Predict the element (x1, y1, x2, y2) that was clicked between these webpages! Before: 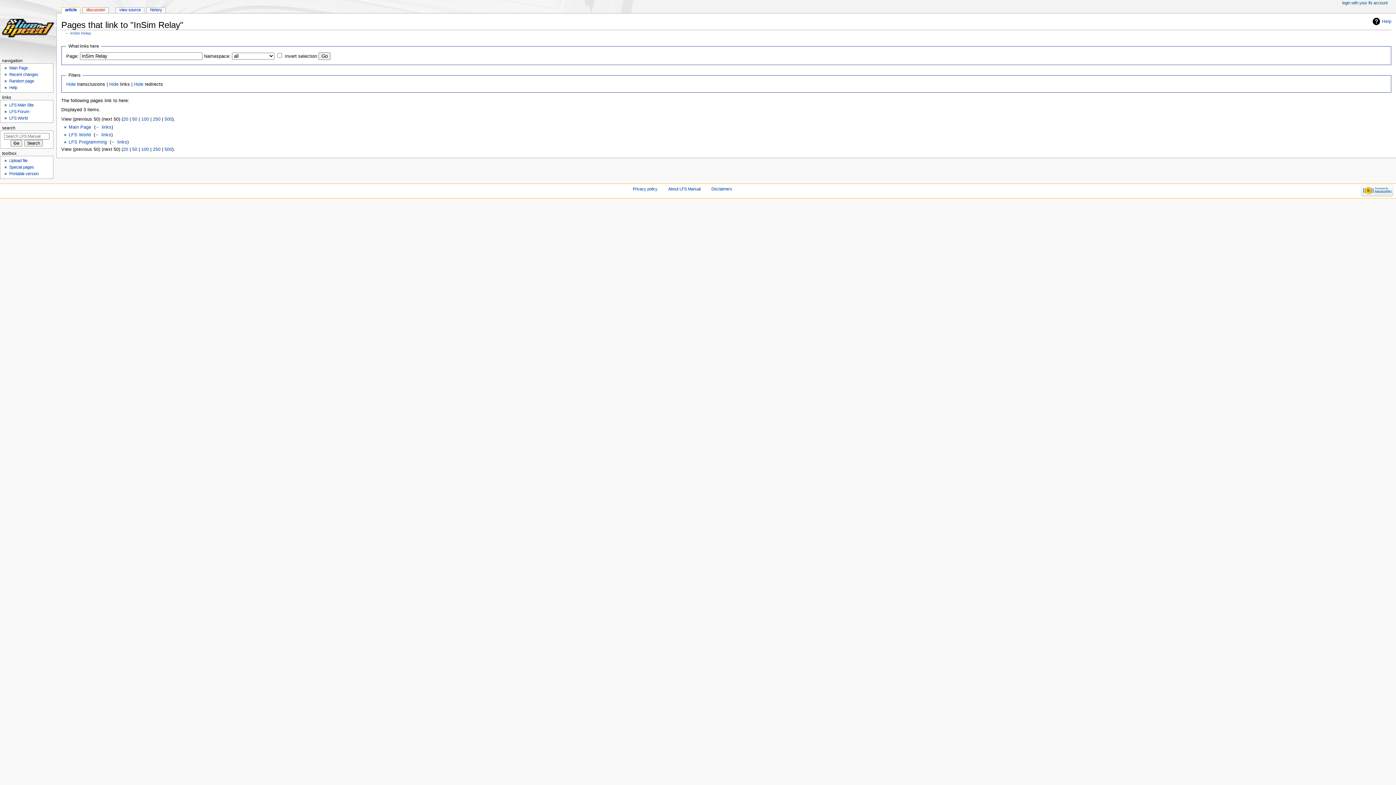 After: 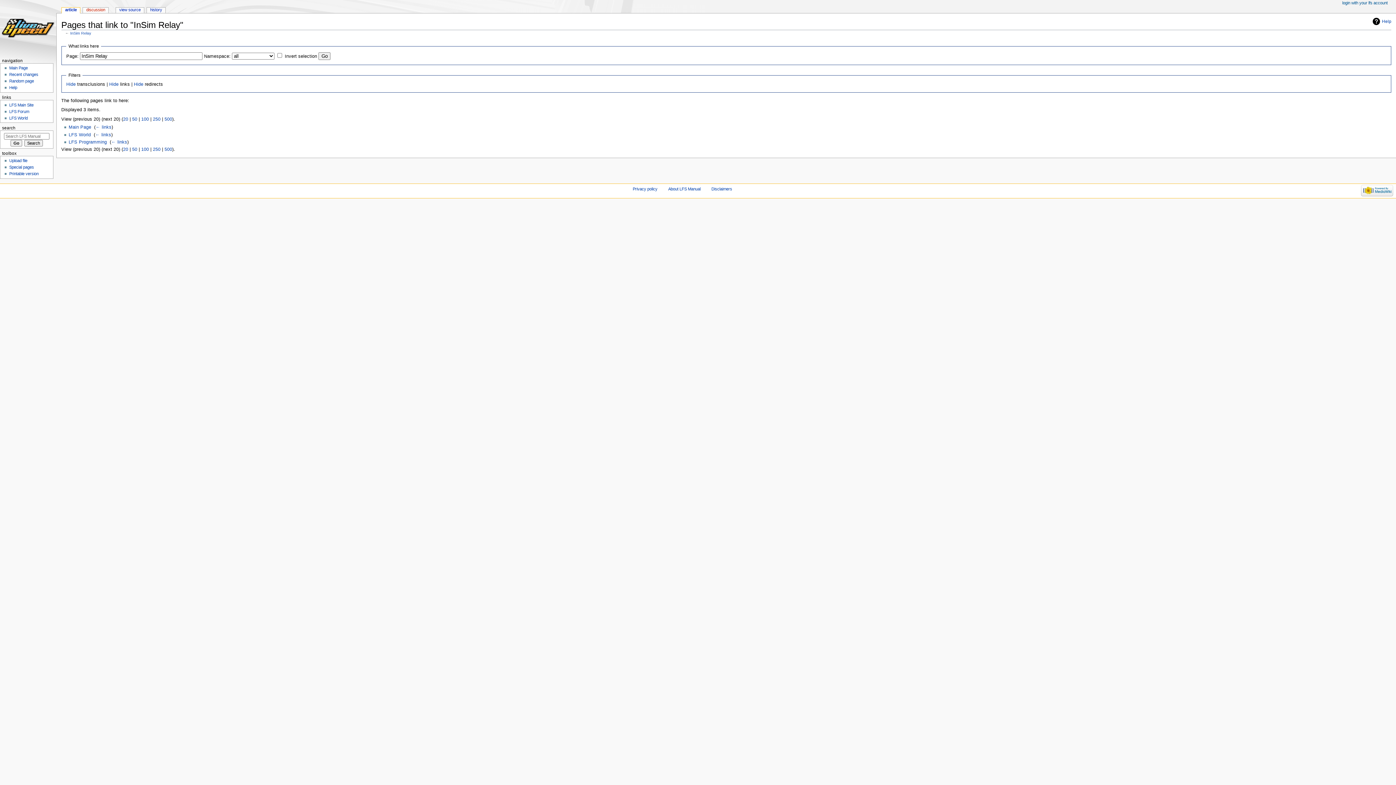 Action: bbox: (123, 116, 128, 121) label: 20